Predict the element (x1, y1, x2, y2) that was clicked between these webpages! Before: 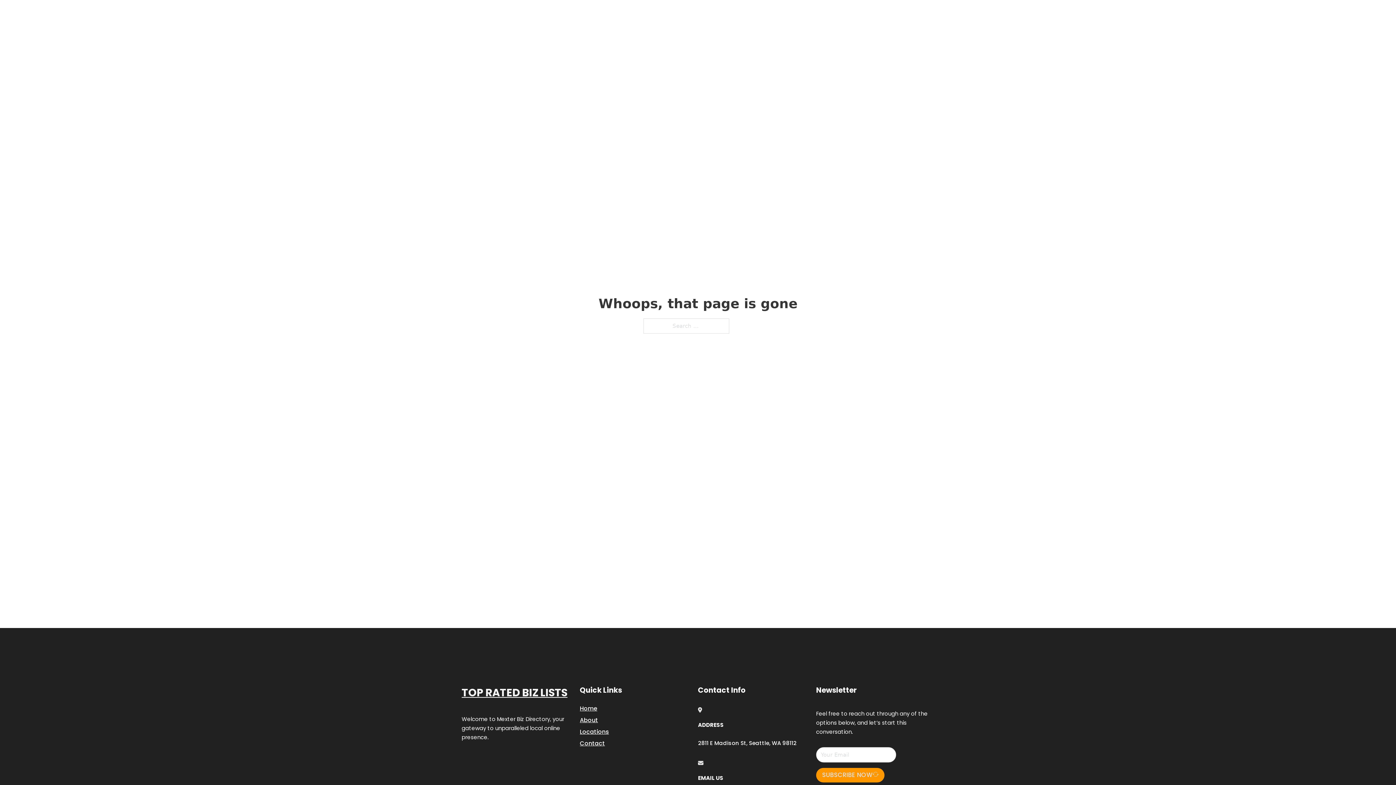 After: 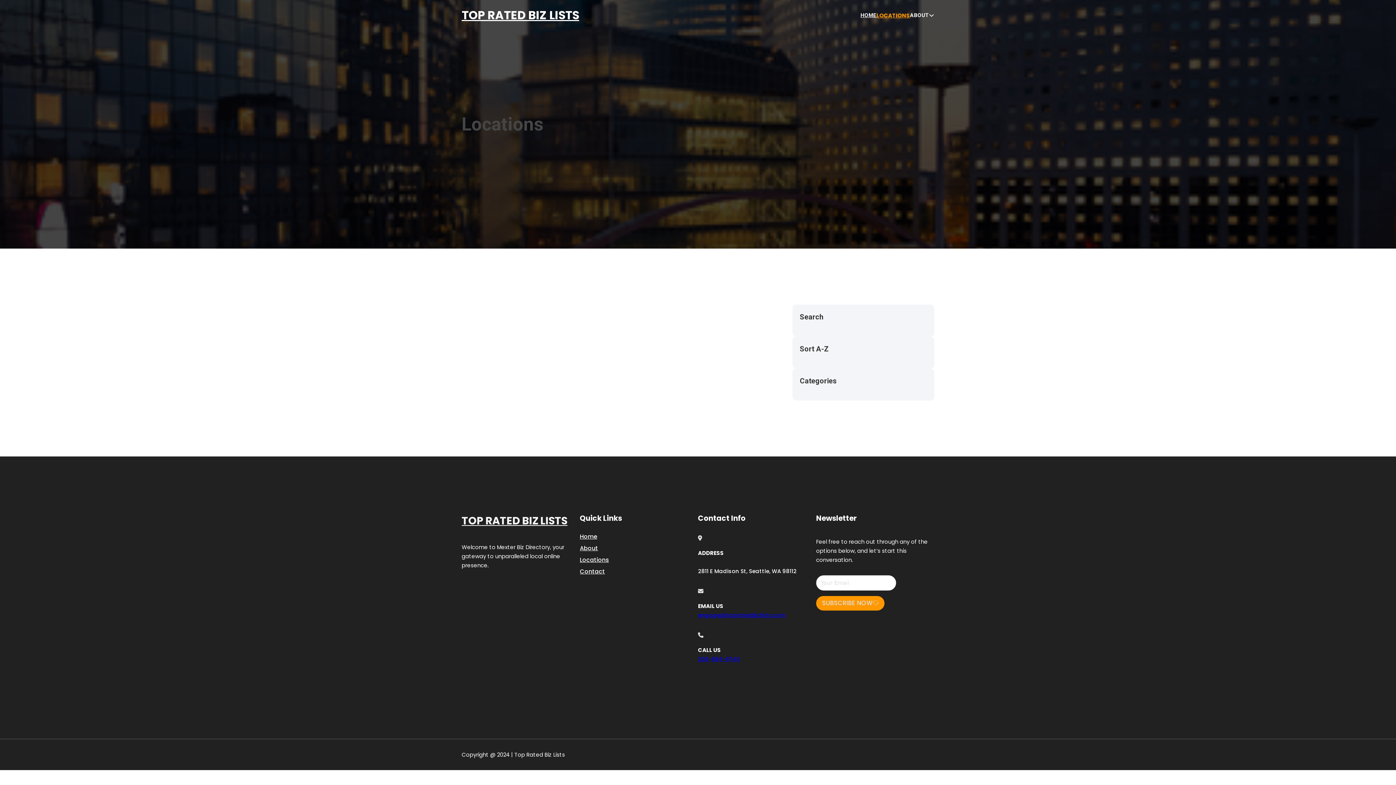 Action: bbox: (878, 10, 910, 19) label: LOCATIONS